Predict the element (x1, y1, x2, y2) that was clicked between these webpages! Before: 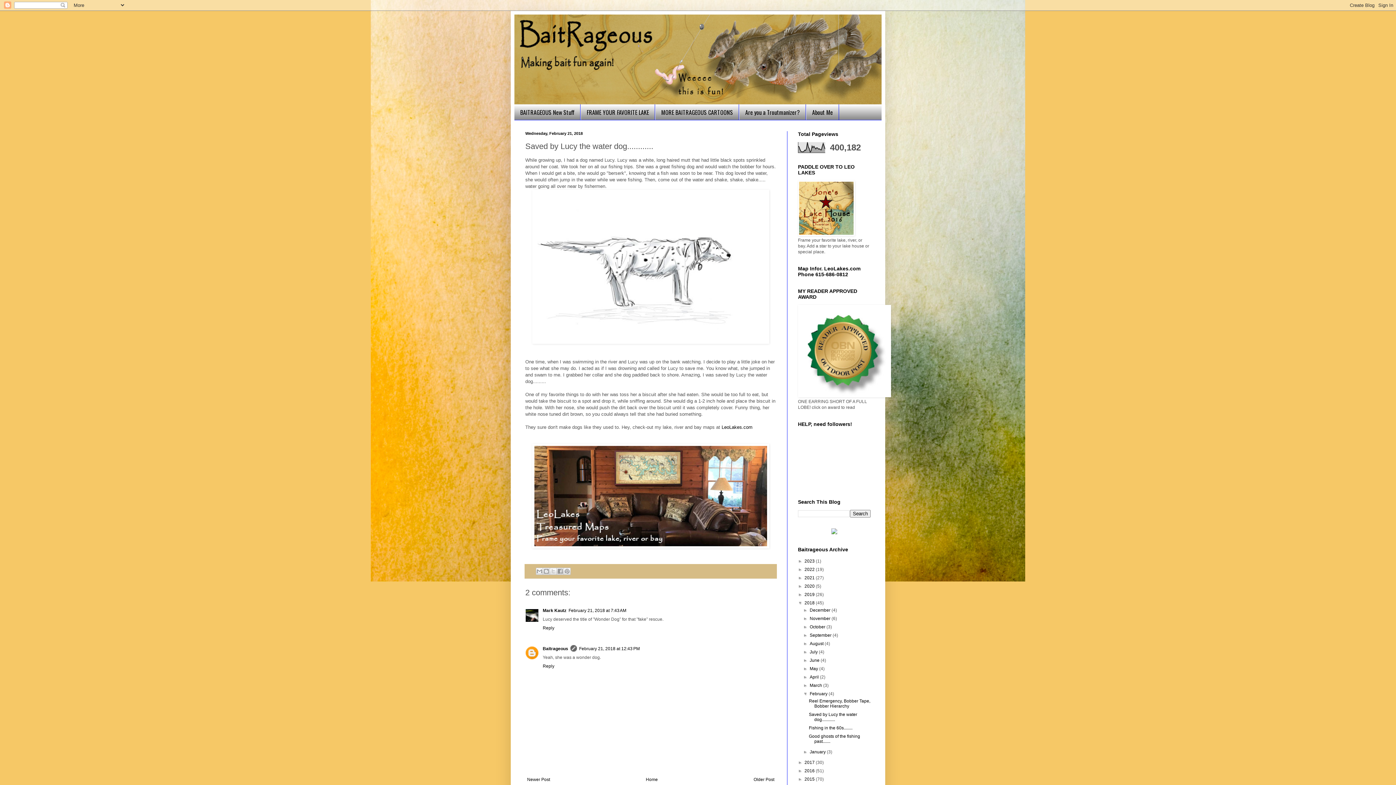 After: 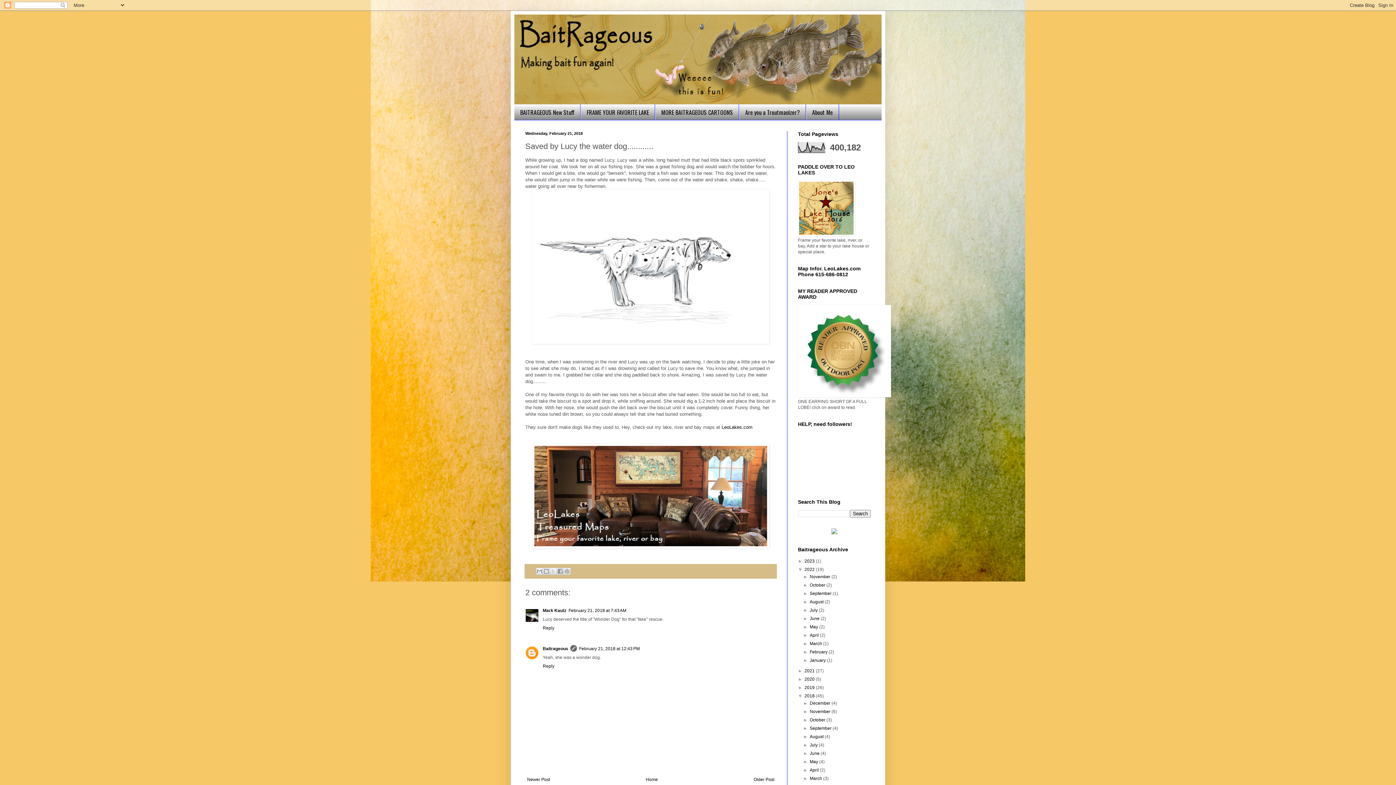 Action: bbox: (798, 567, 804, 572) label: ►  